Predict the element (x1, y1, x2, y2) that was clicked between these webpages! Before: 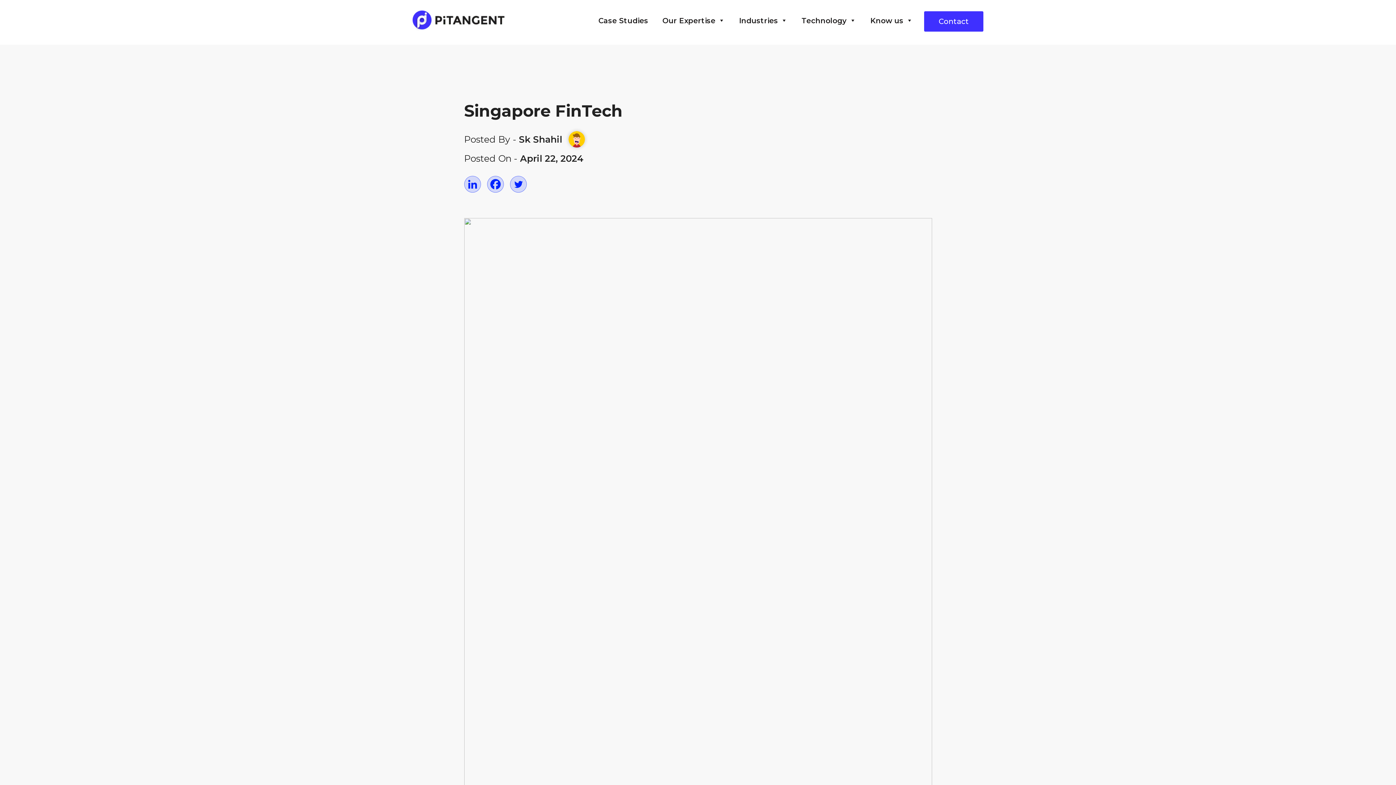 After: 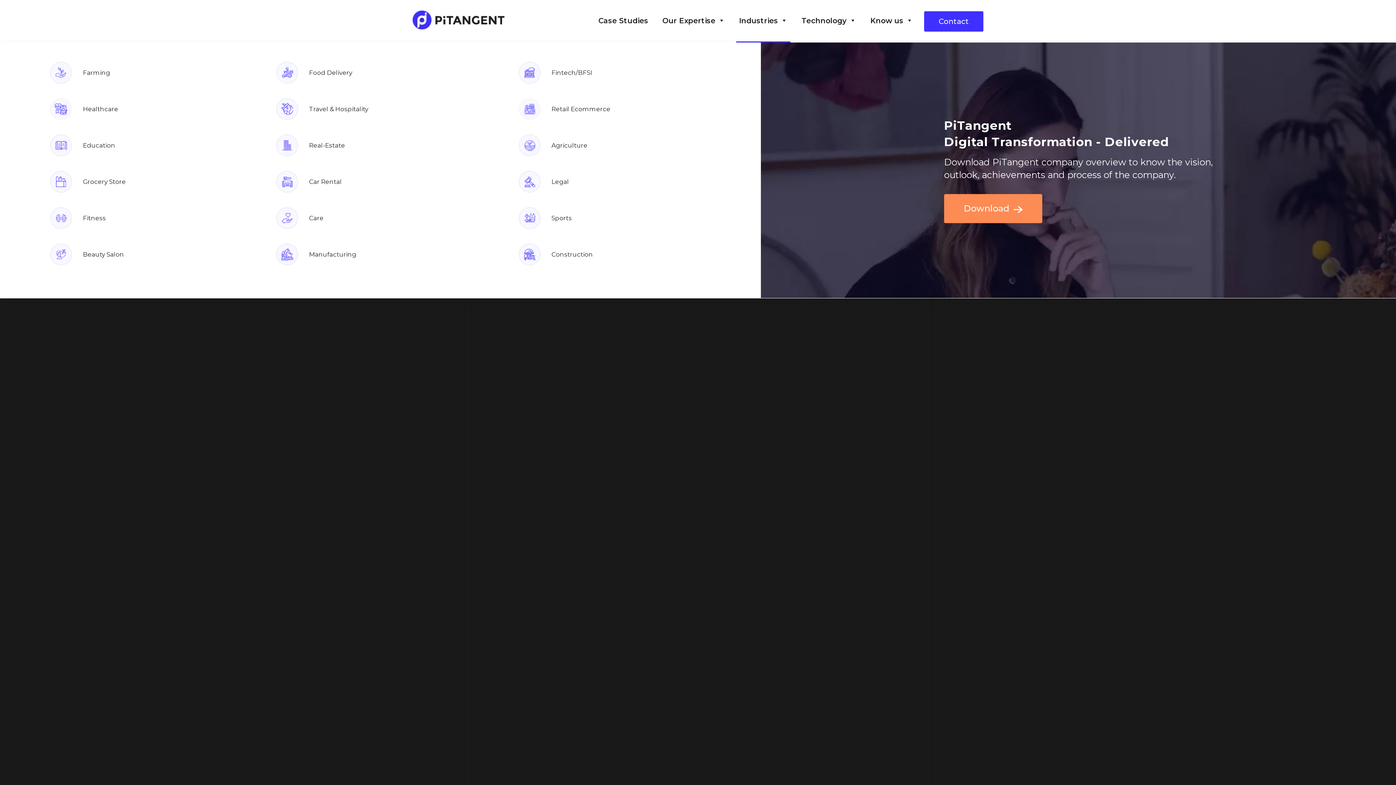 Action: bbox: (736, 0, 790, 42) label: Industries